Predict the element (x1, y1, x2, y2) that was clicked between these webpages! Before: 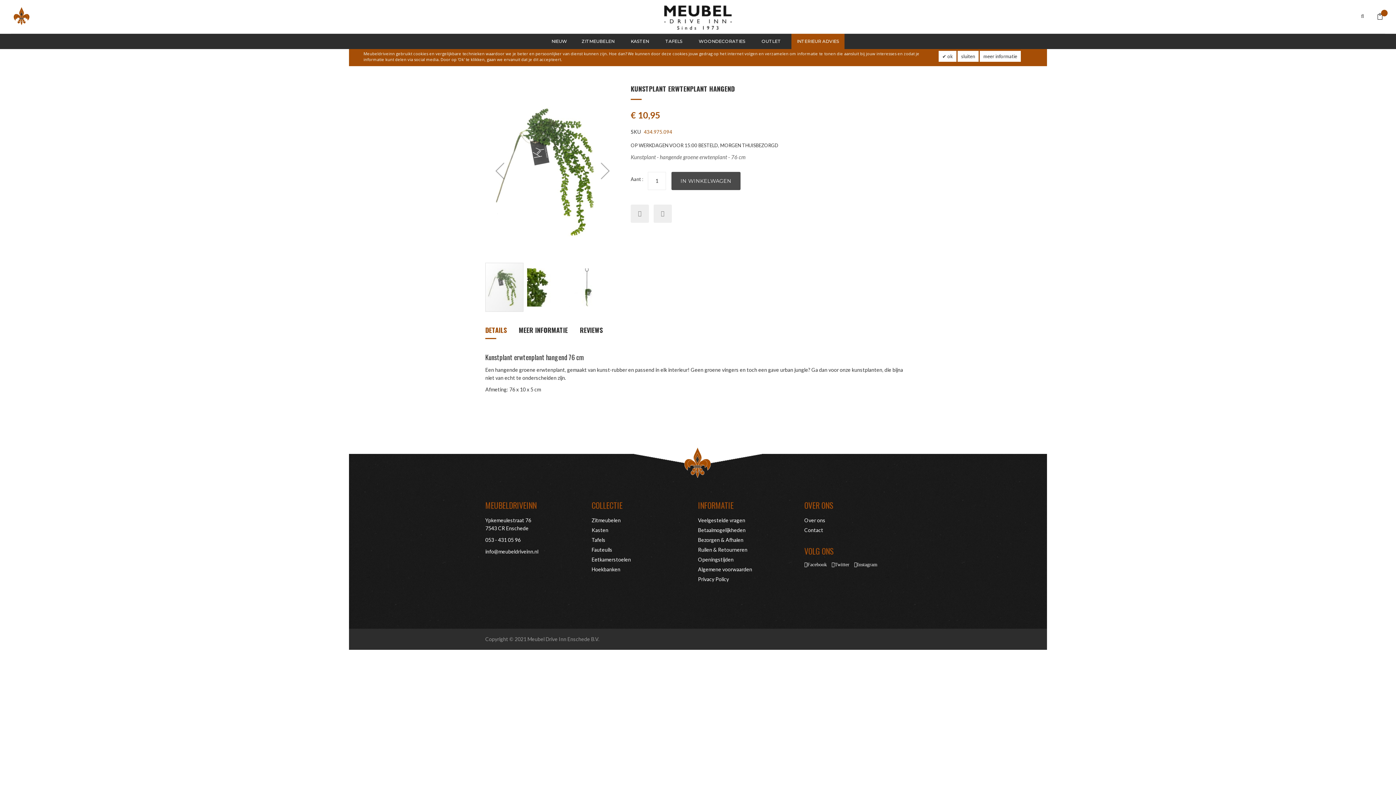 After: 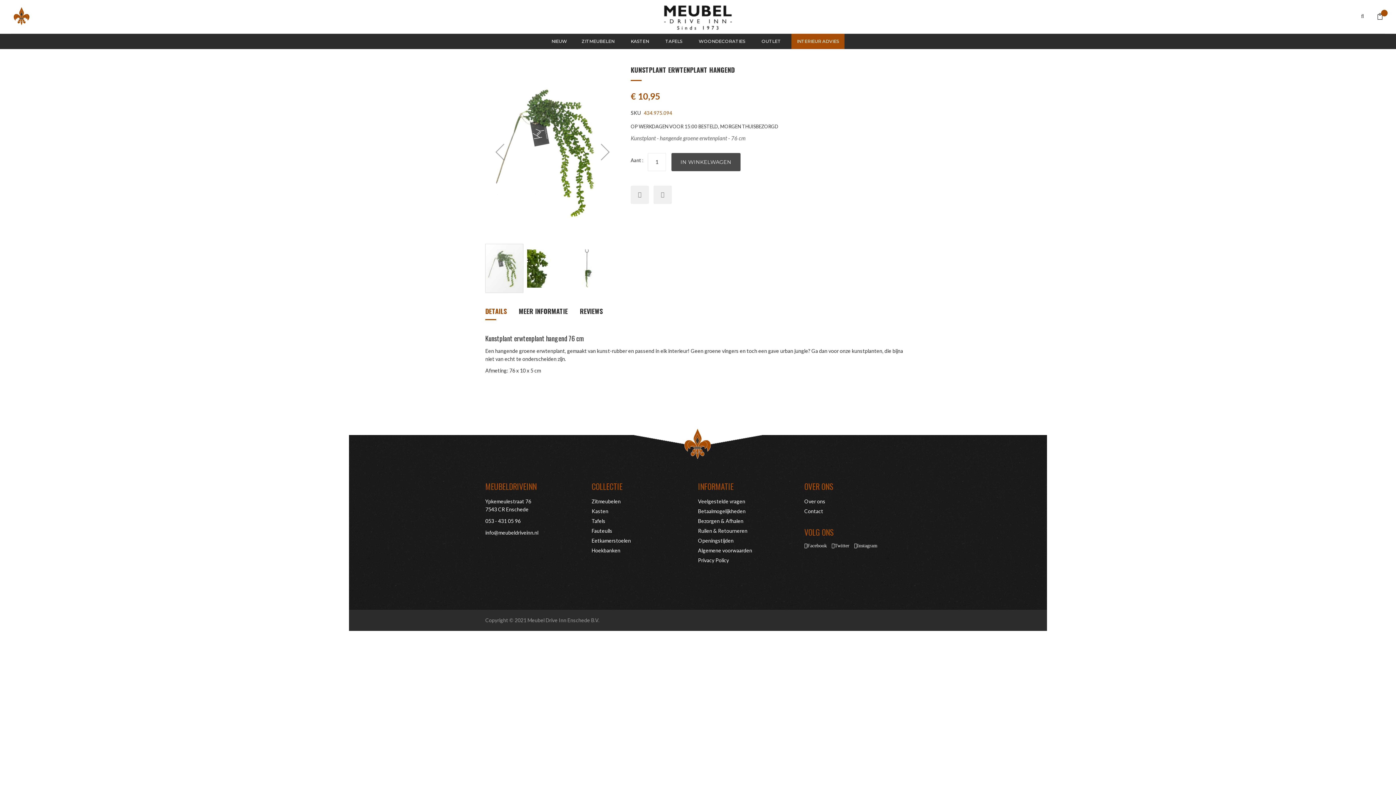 Action: label:  ok bbox: (938, 50, 956, 61)